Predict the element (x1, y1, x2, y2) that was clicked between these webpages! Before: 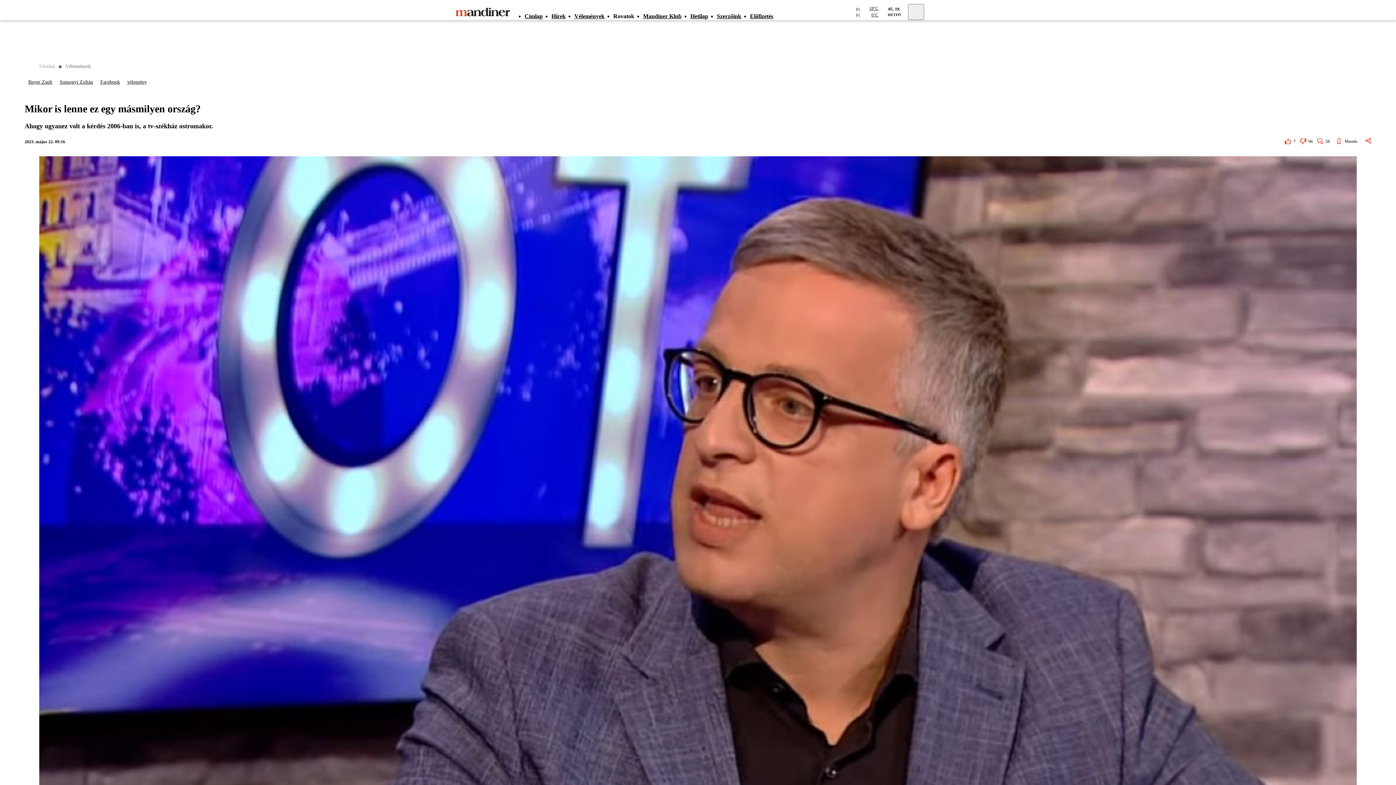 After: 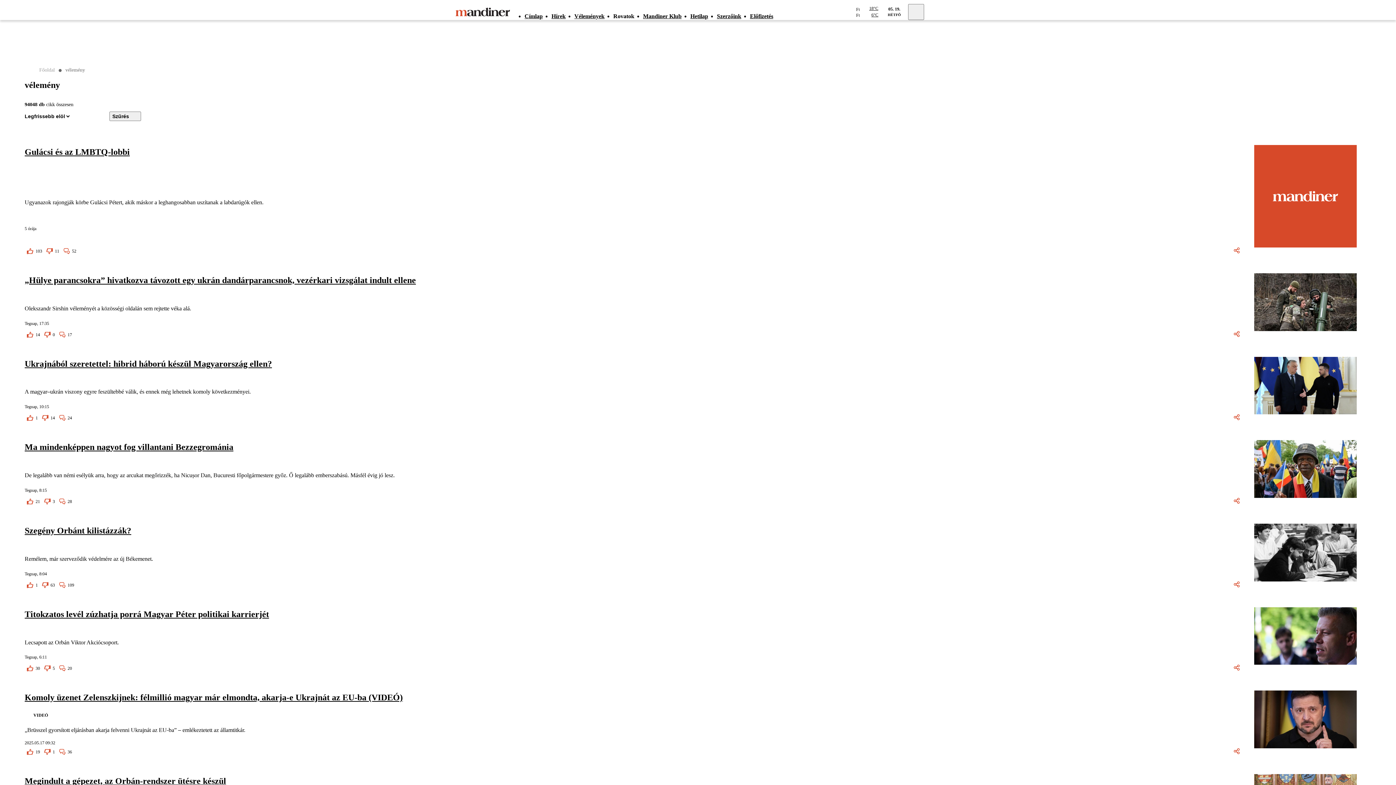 Action: bbox: (123, 76, 150, 87) label: vélemény